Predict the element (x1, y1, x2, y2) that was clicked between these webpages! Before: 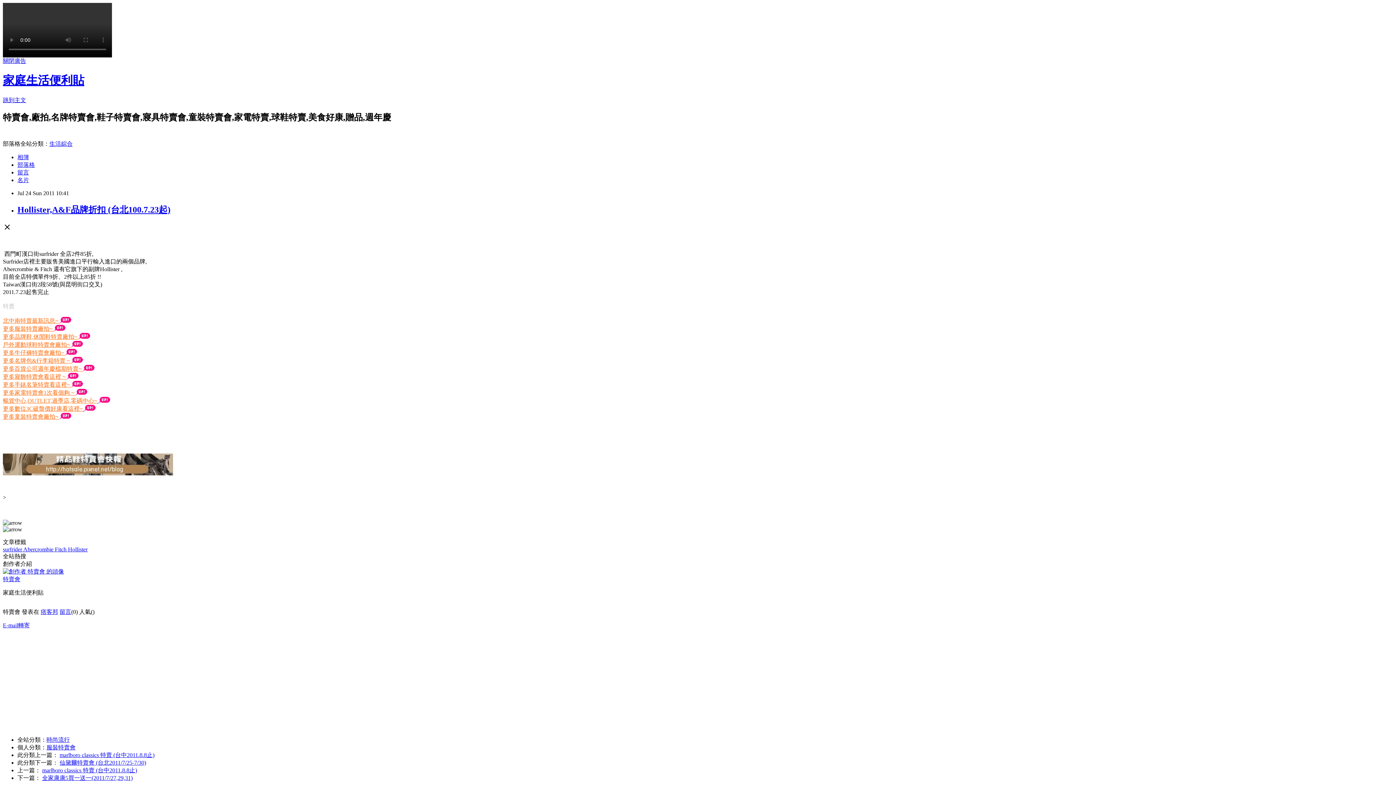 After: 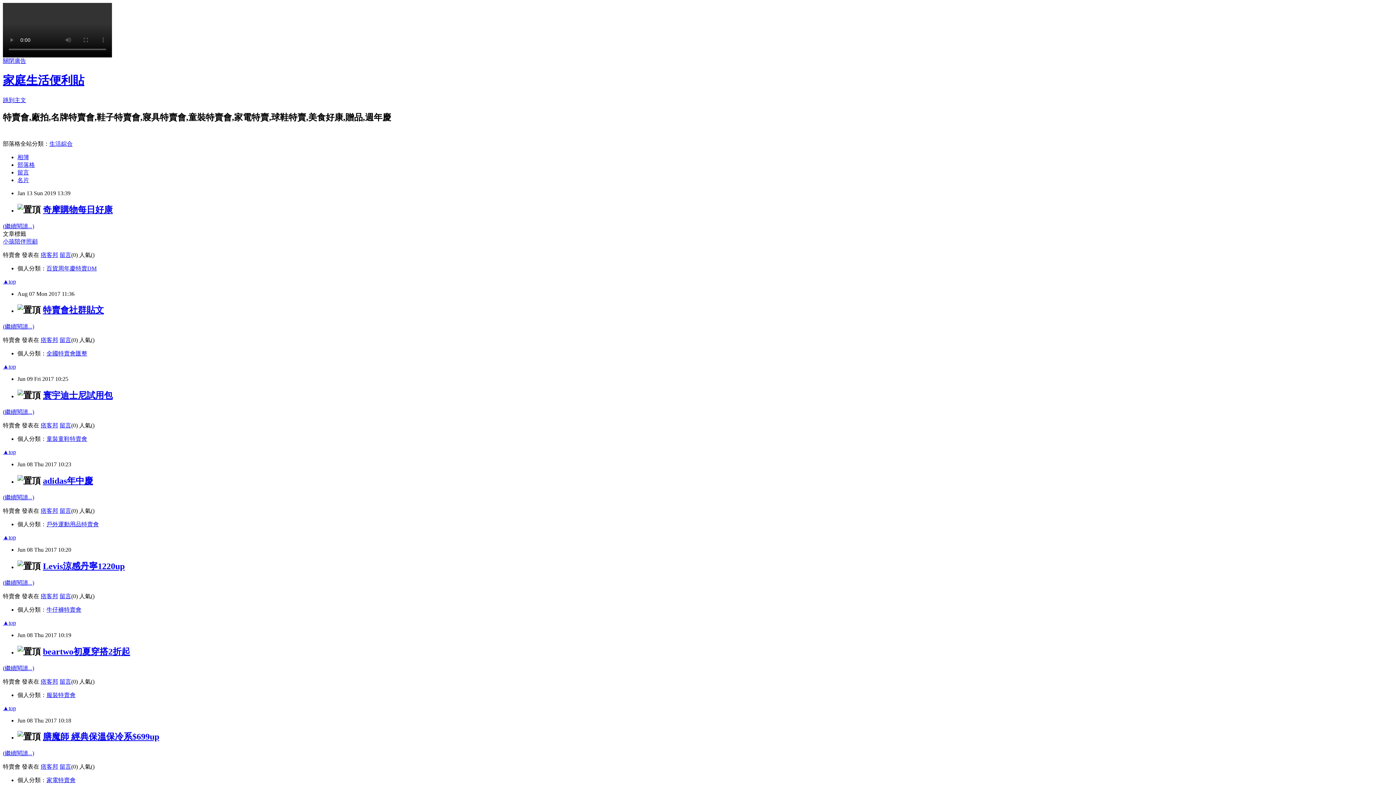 Action: bbox: (17, 161, 34, 167) label: 部落格